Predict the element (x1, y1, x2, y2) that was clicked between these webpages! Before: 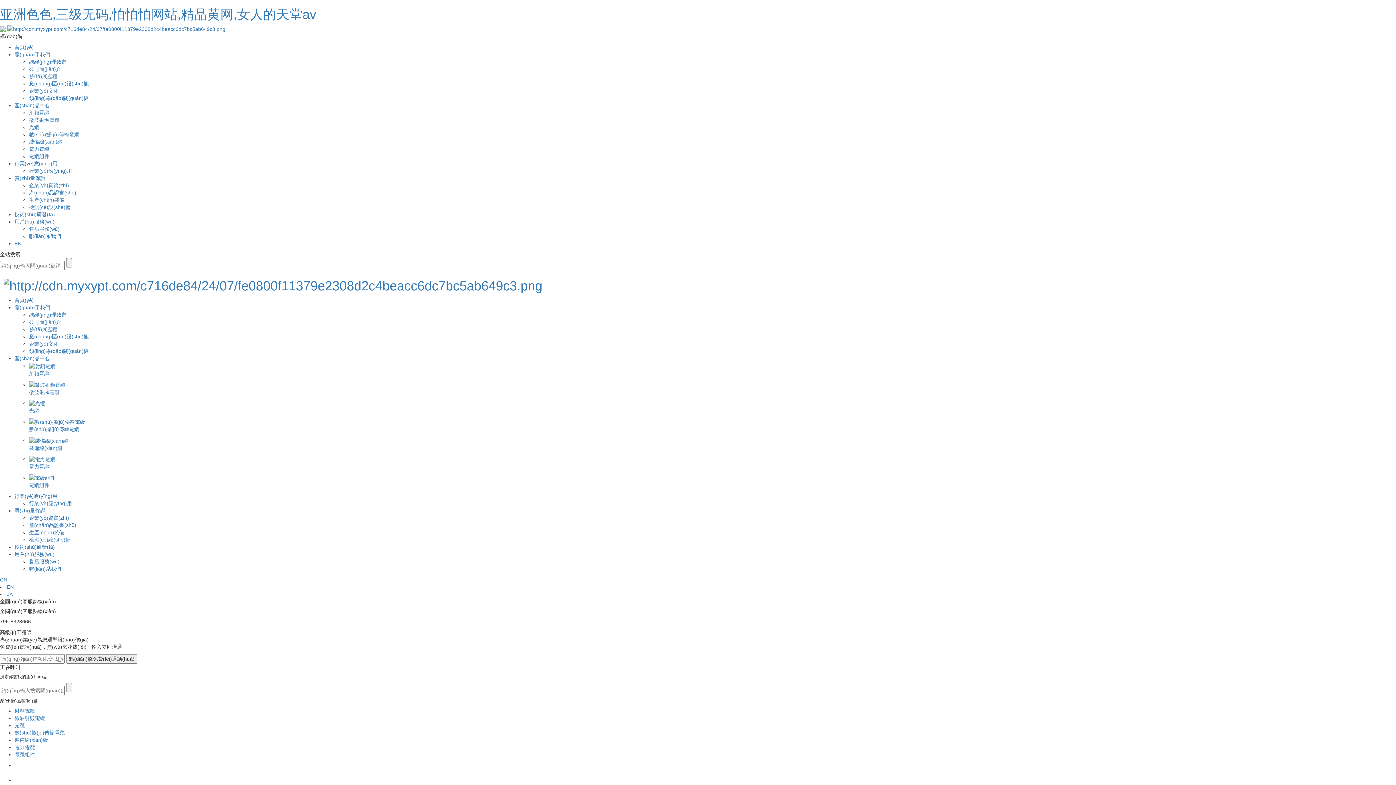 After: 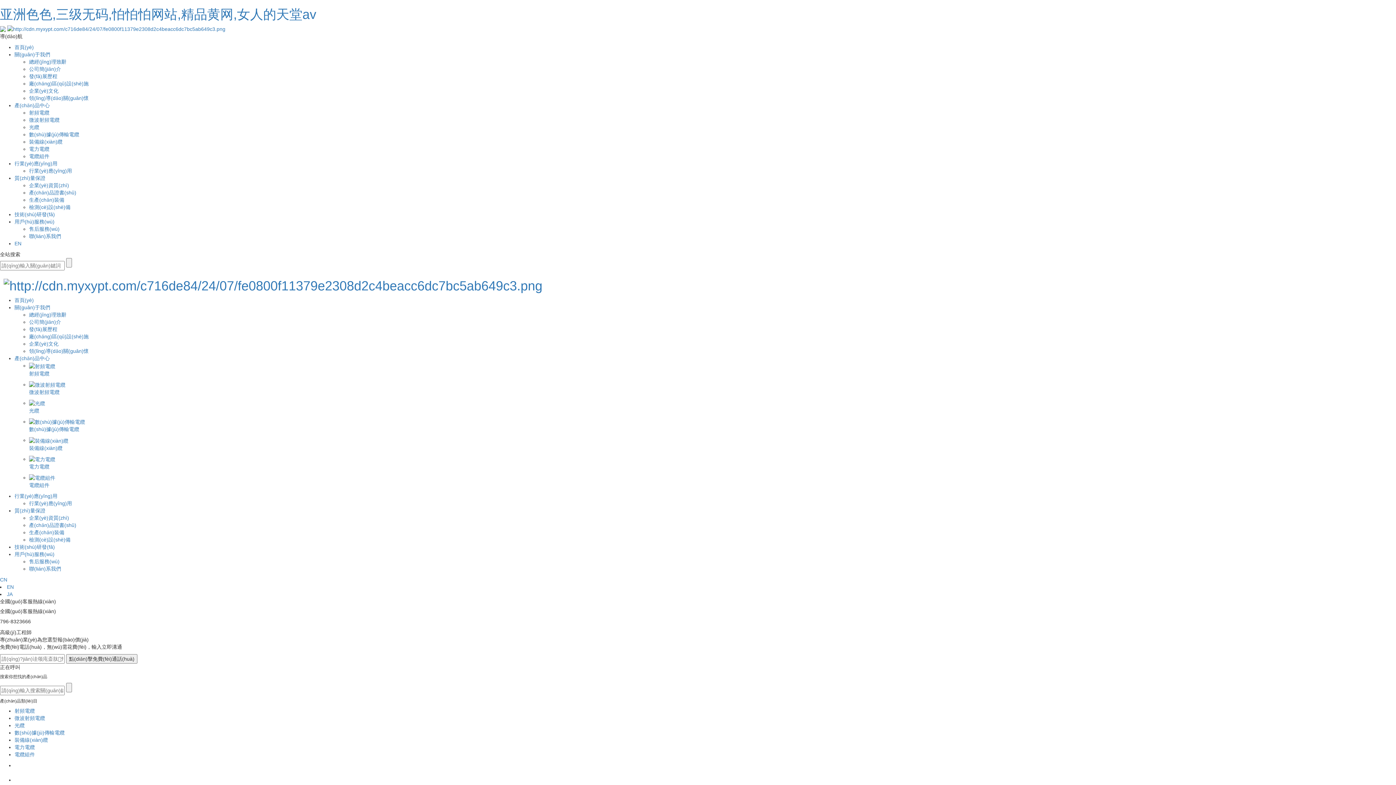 Action: bbox: (29, 204, 70, 210) label: 檢測(cè)設(shè)備